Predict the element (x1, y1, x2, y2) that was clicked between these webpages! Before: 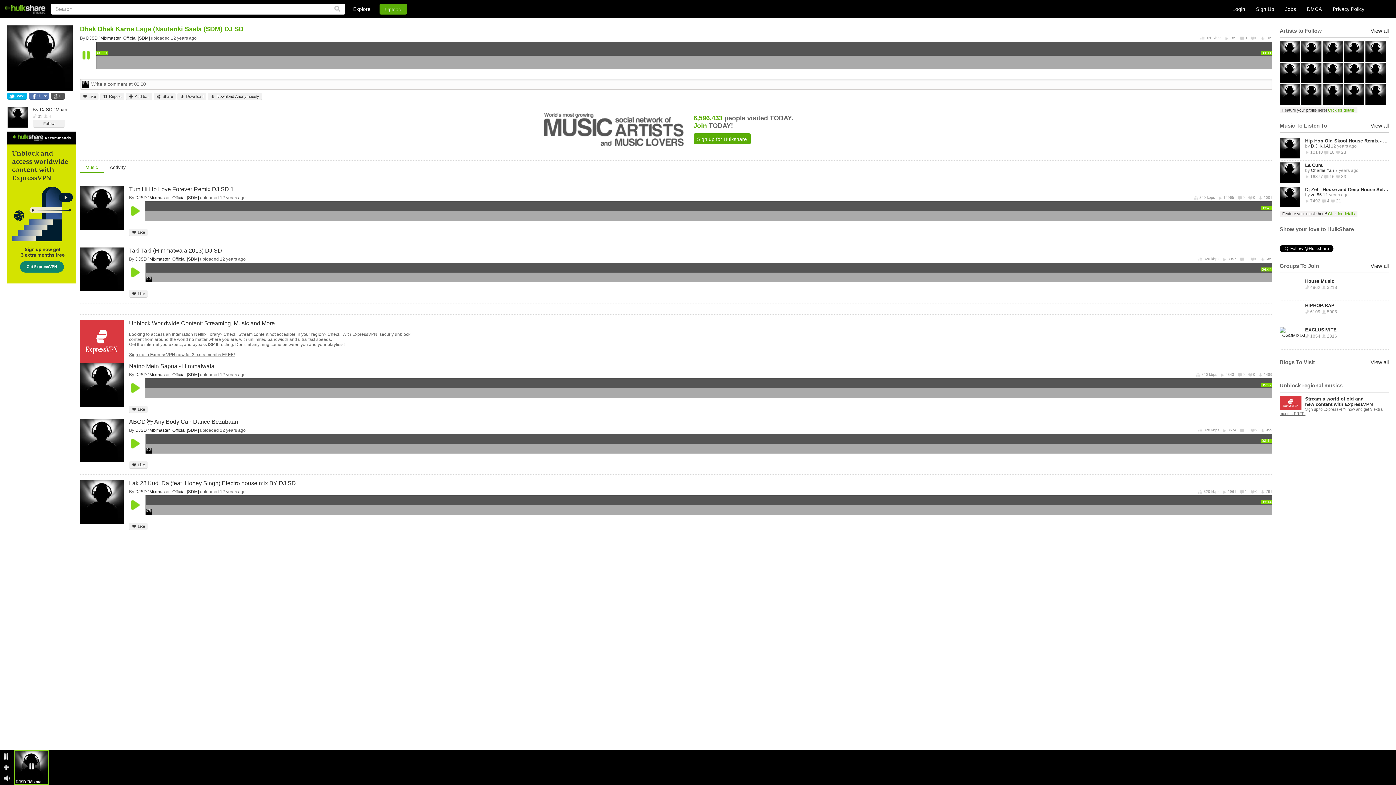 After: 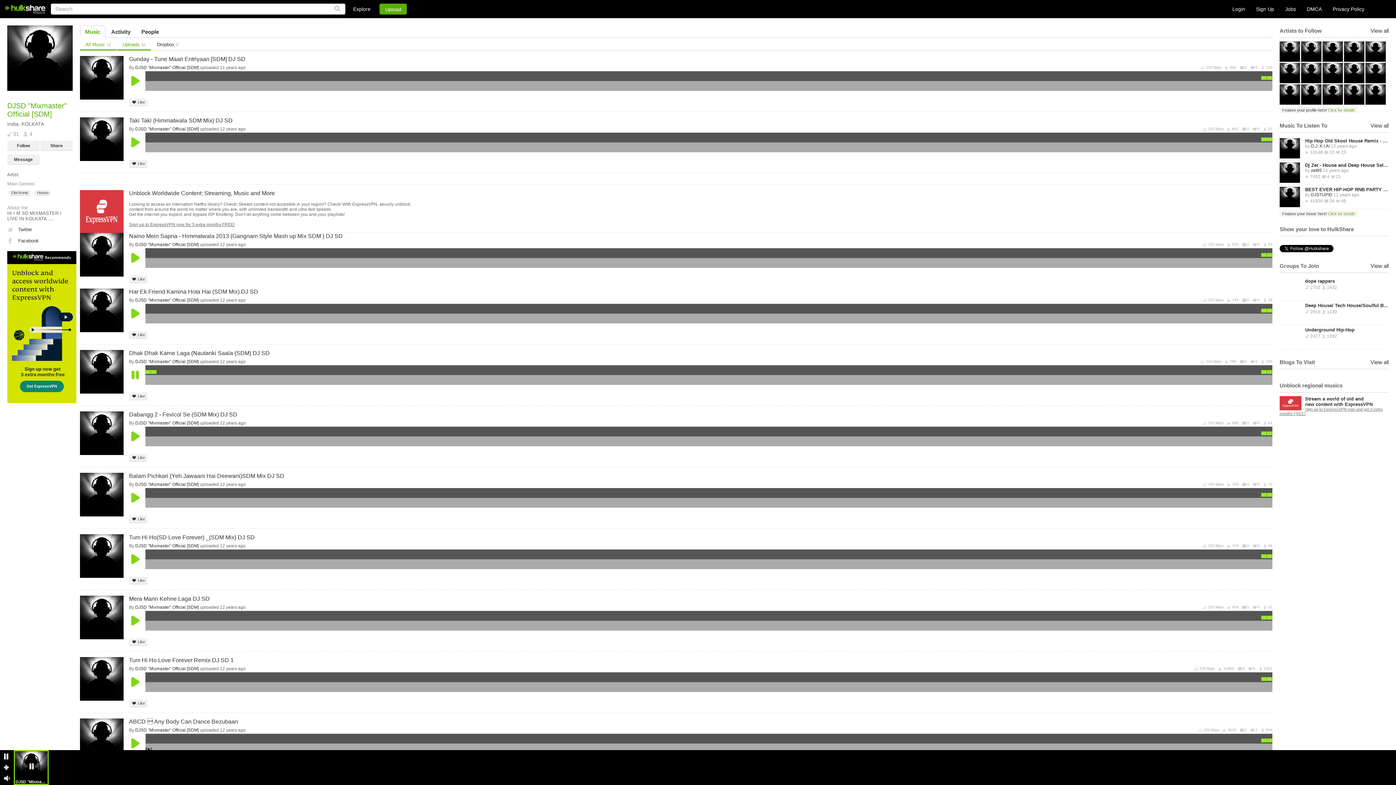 Action: bbox: (86, 35, 149, 40) label: DJSD "Mixmaster" Official [SDM]